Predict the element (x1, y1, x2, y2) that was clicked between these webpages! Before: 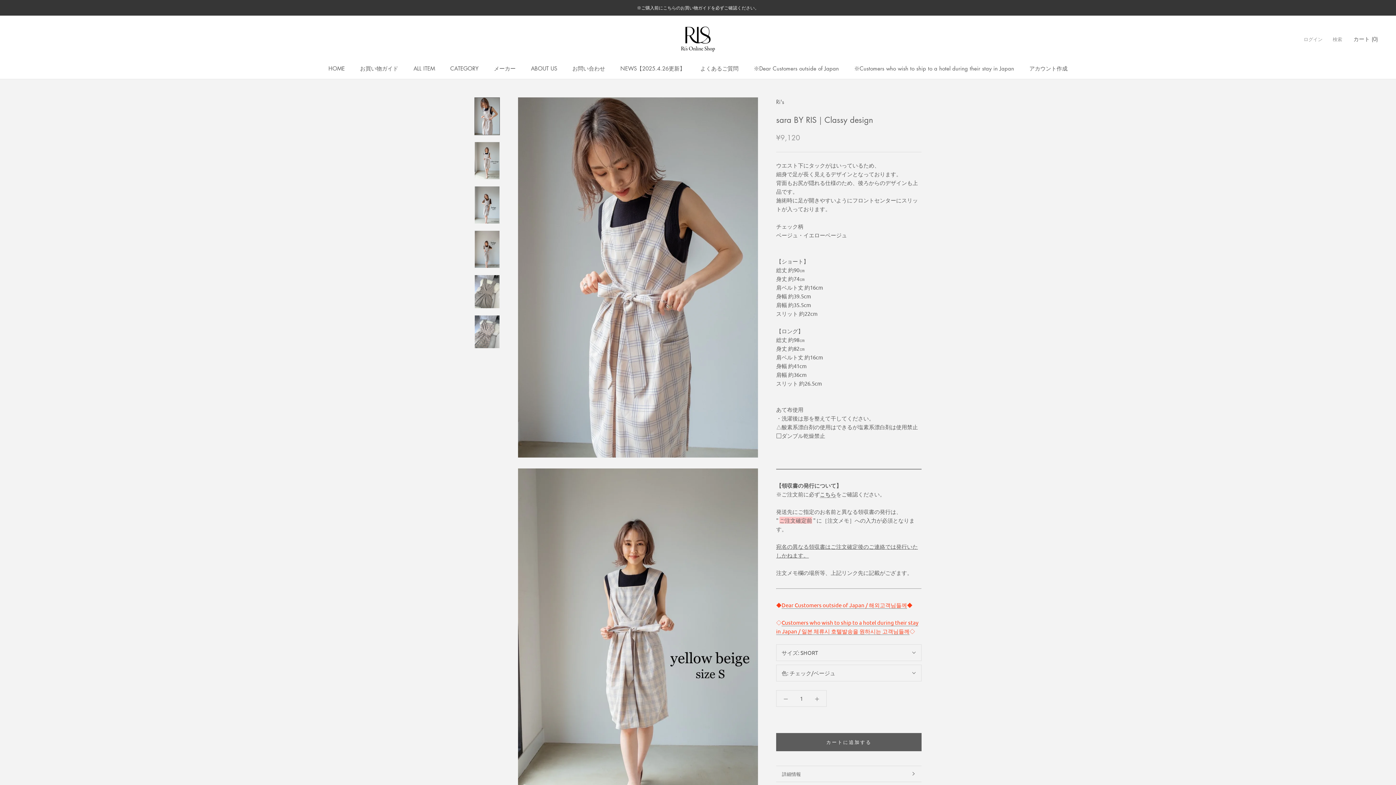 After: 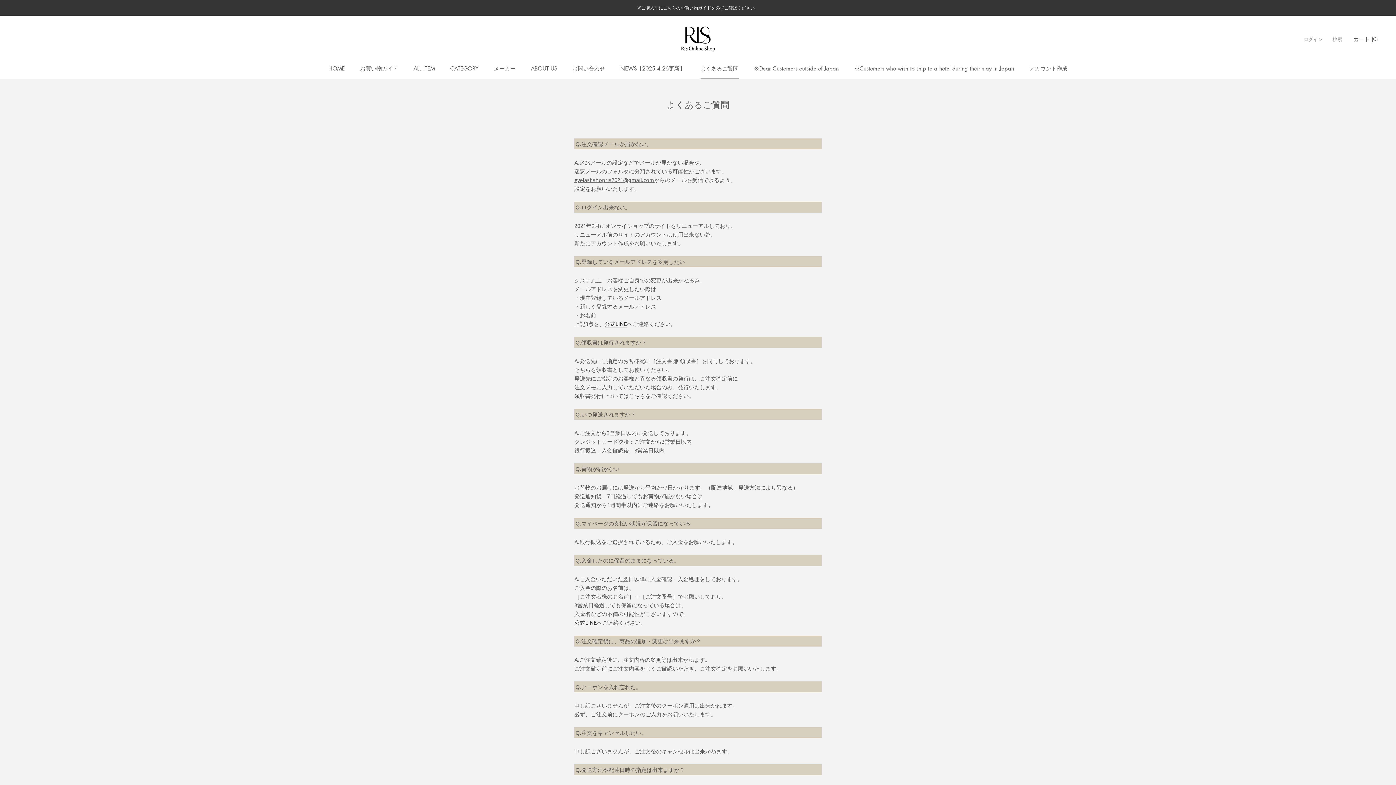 Action: label: よくあるご質問
よくあるご質問 bbox: (700, 64, 738, 71)